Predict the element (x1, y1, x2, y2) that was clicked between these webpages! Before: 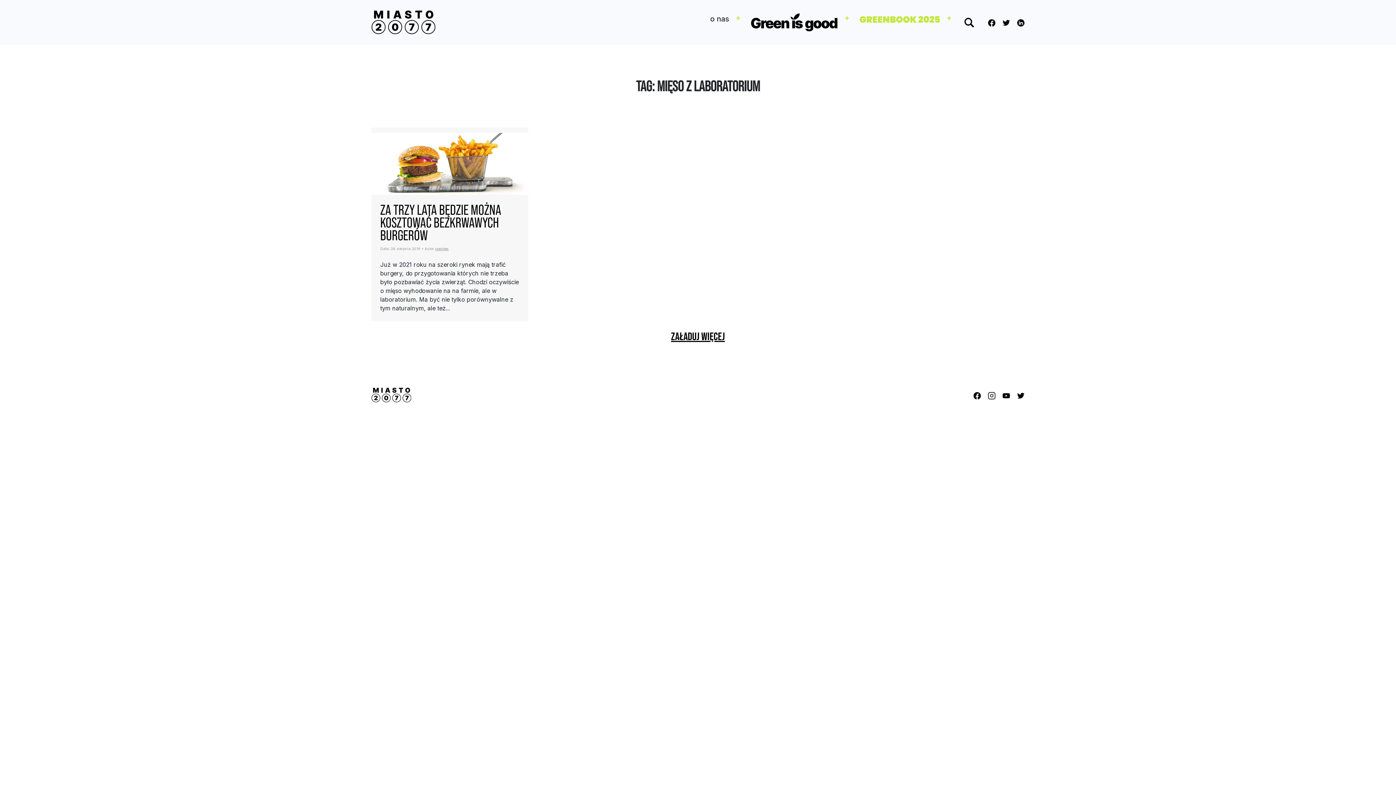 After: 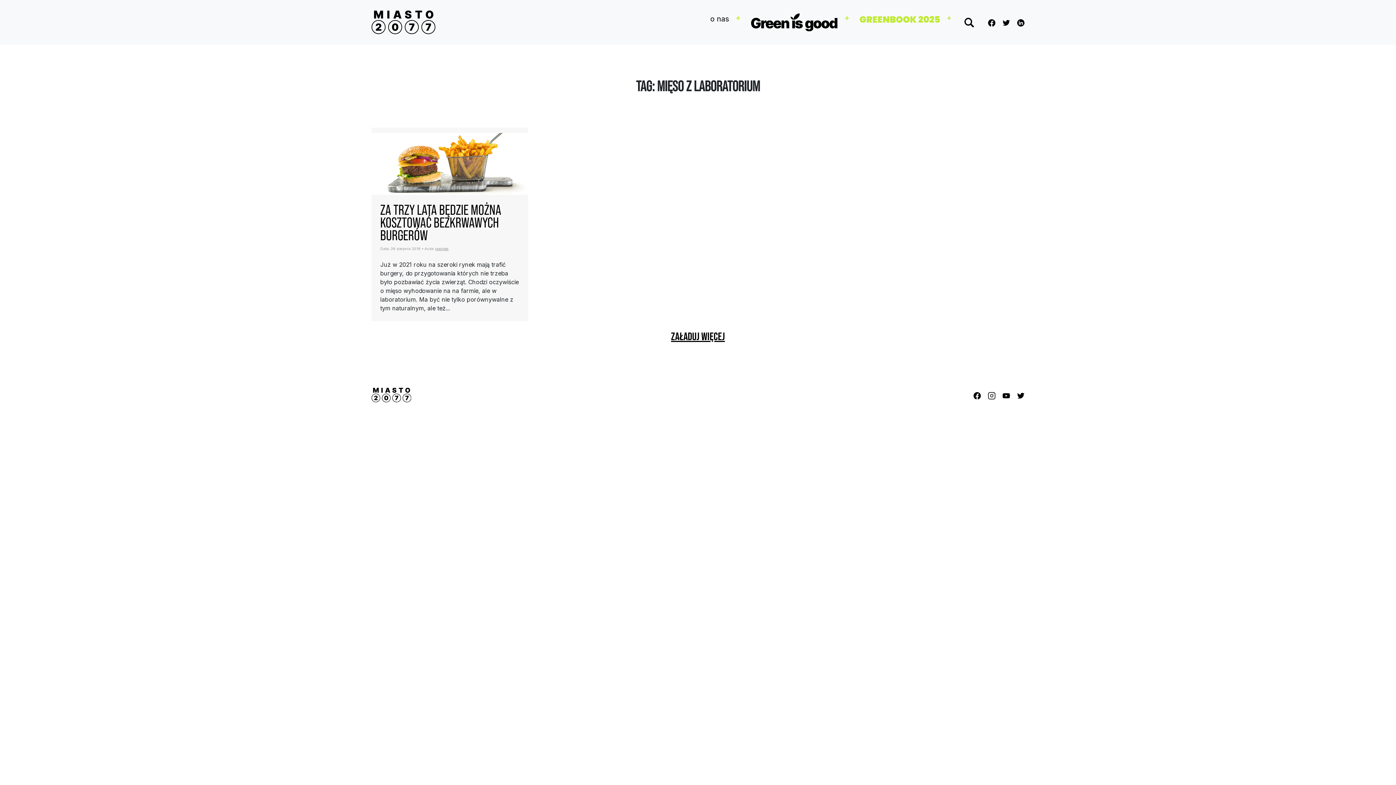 Action: bbox: (997, 18, 1010, 26)